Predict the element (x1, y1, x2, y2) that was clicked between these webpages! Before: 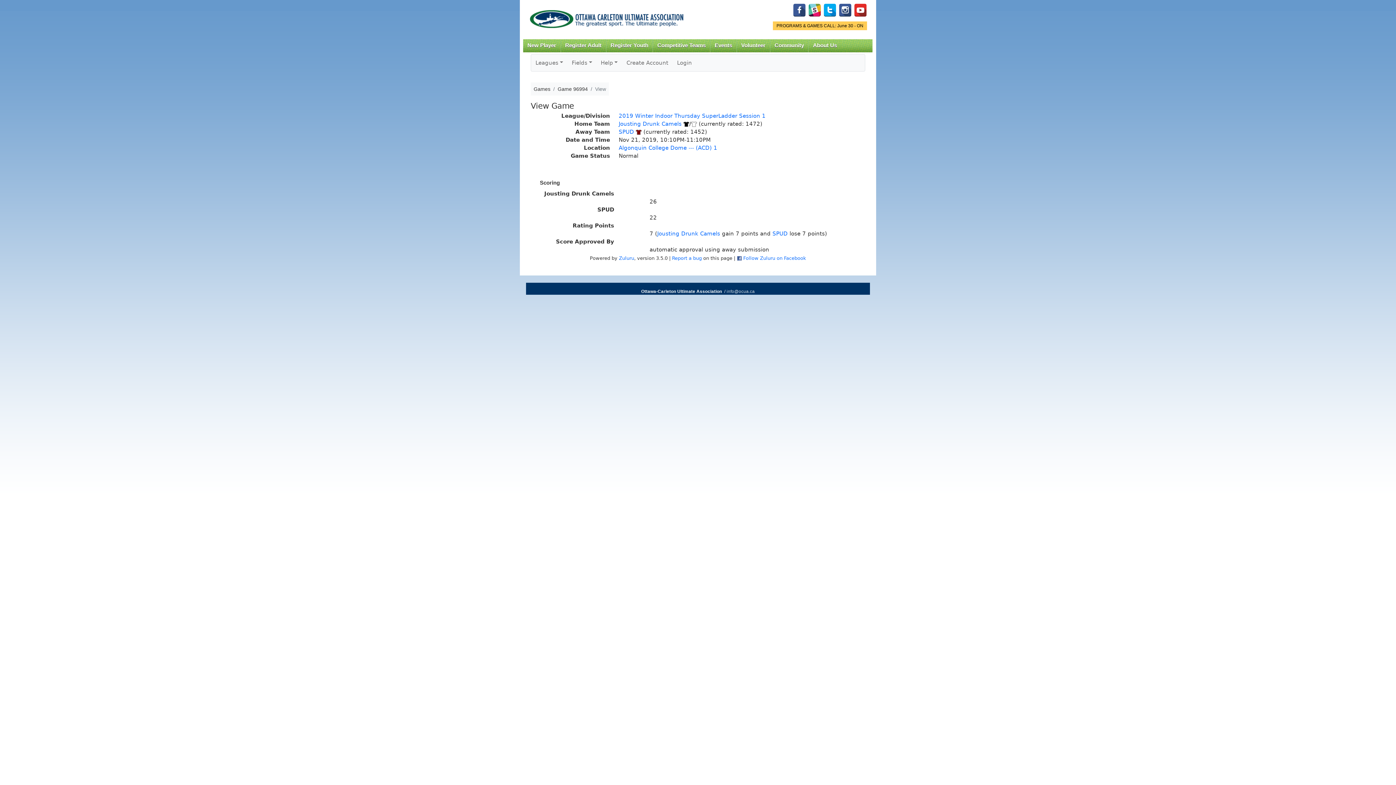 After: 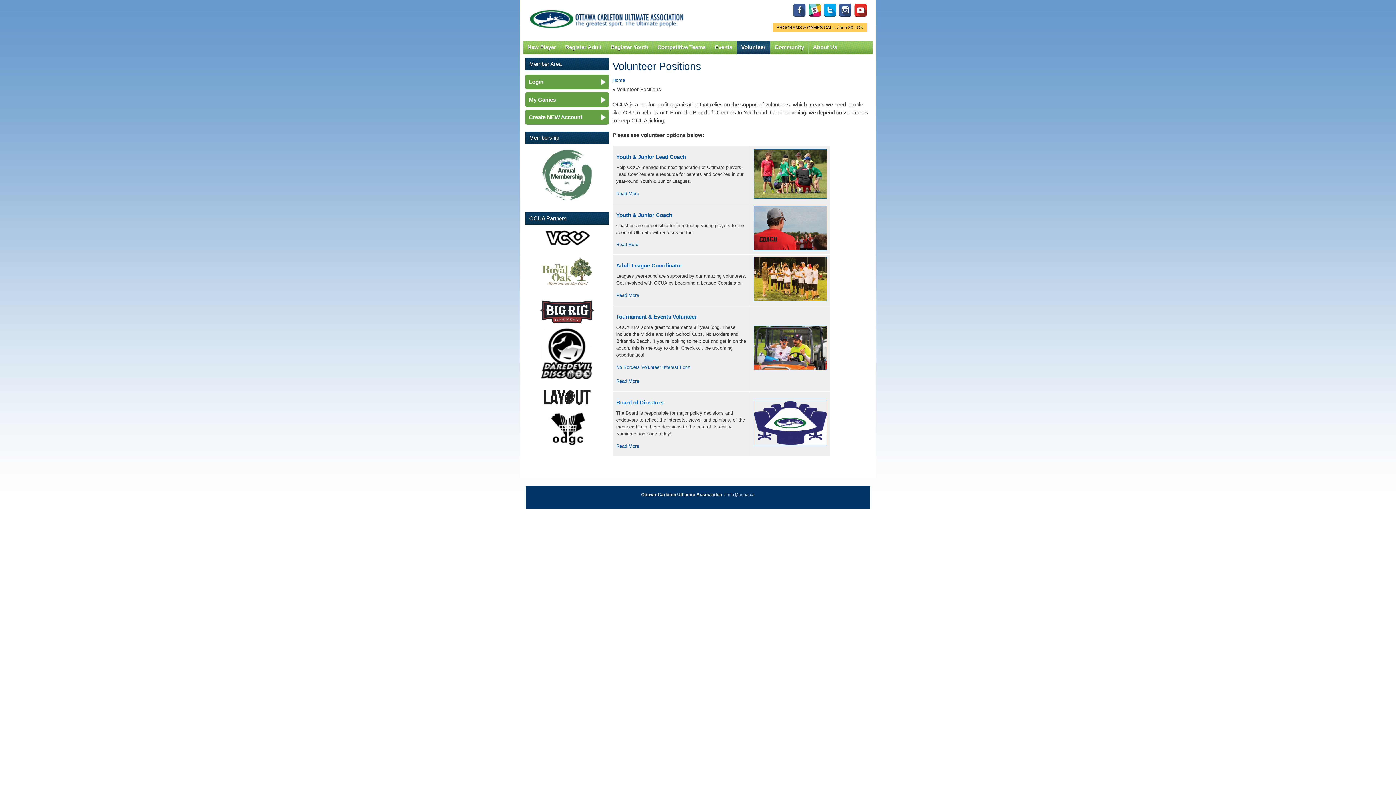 Action: label: Volunteer bbox: (737, 39, 770, 52)